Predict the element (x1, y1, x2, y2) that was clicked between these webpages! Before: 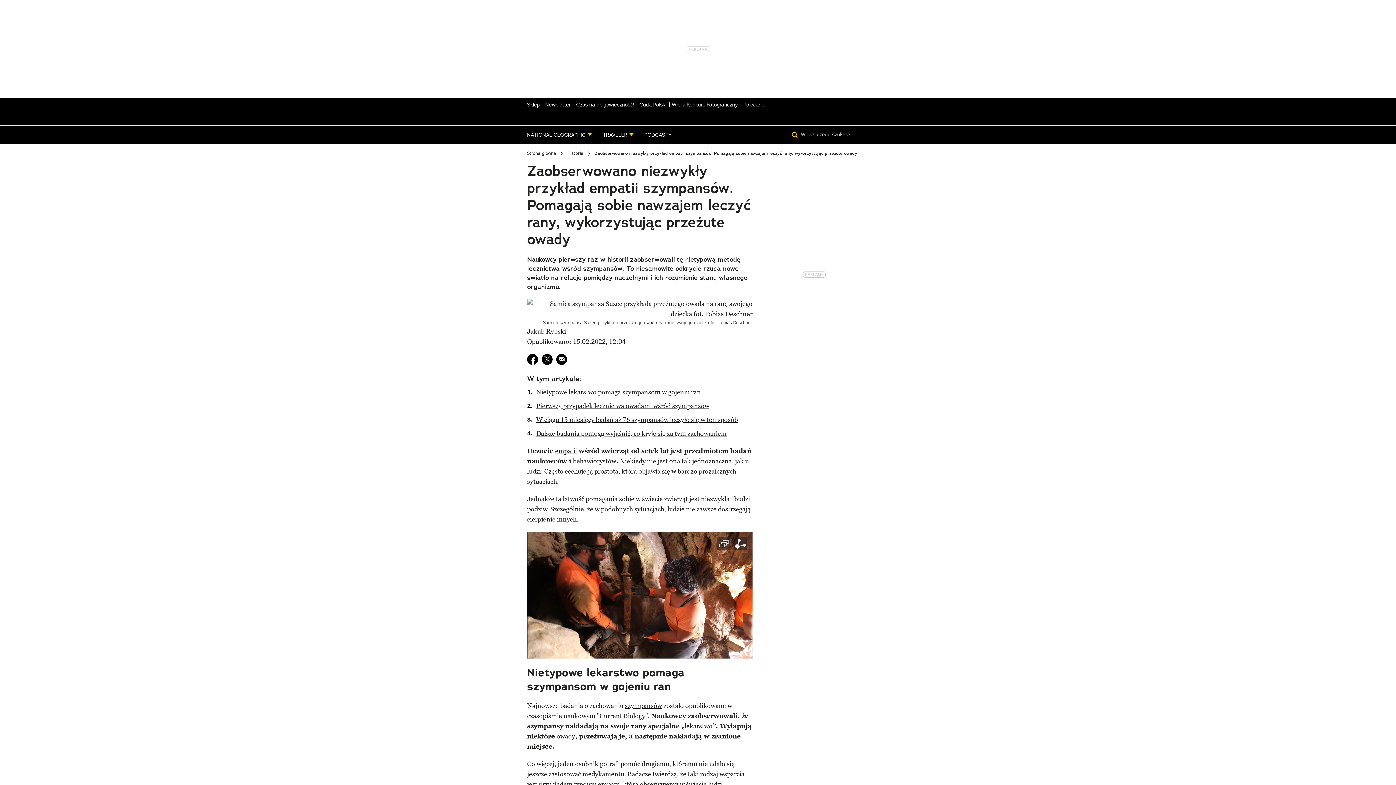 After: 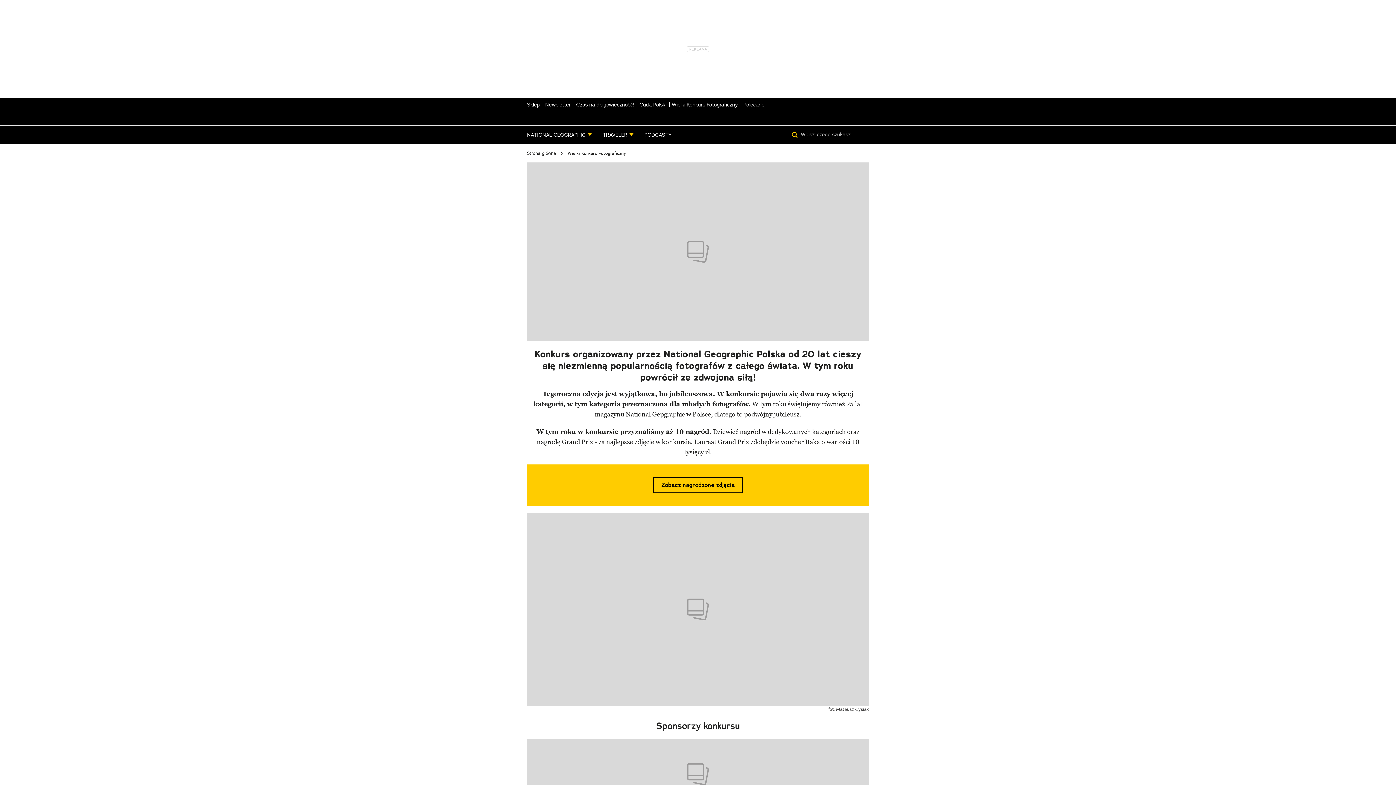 Action: bbox: (672, 101, 738, 107) label: Wielki Konkurs Fotograficzny